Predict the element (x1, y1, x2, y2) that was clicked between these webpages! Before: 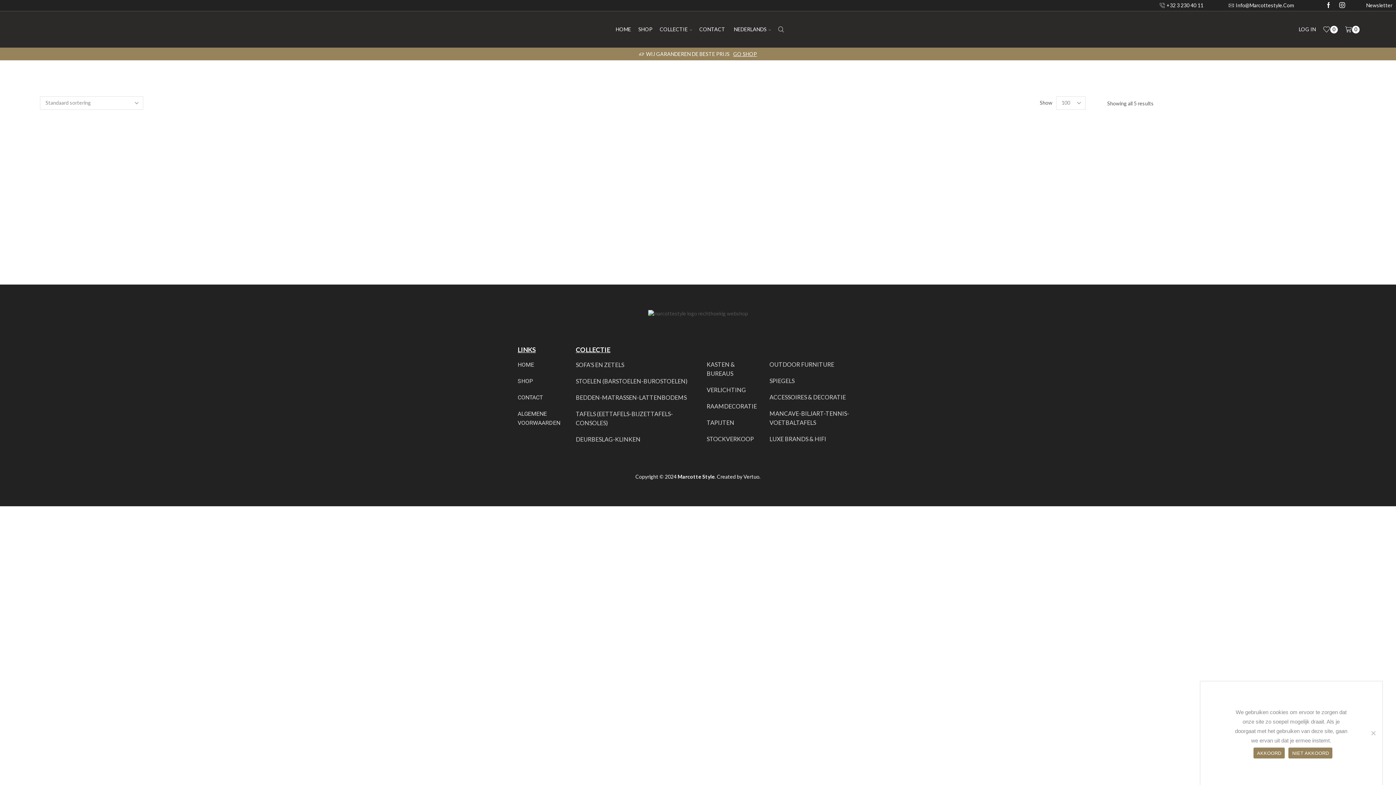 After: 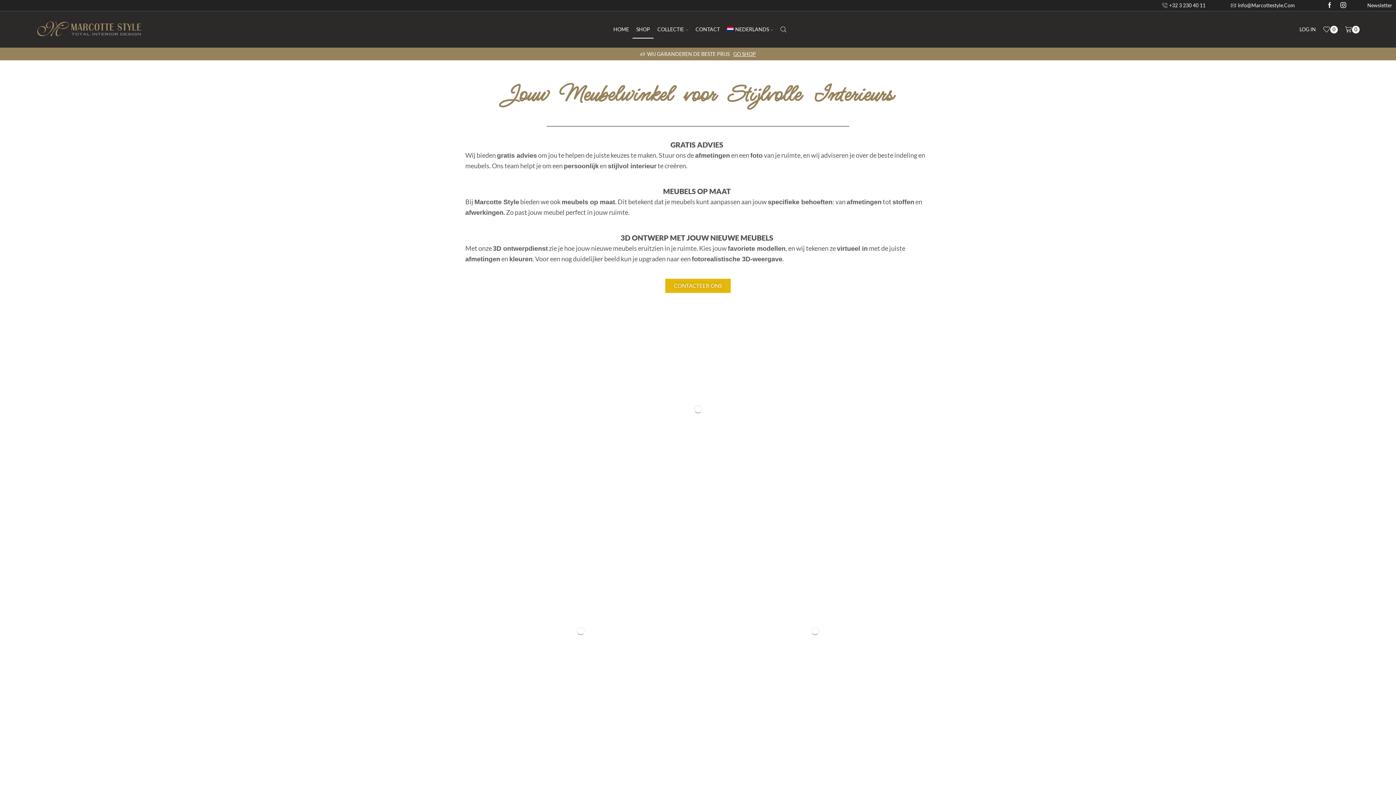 Action: label: SHOP bbox: (634, 20, 656, 38)